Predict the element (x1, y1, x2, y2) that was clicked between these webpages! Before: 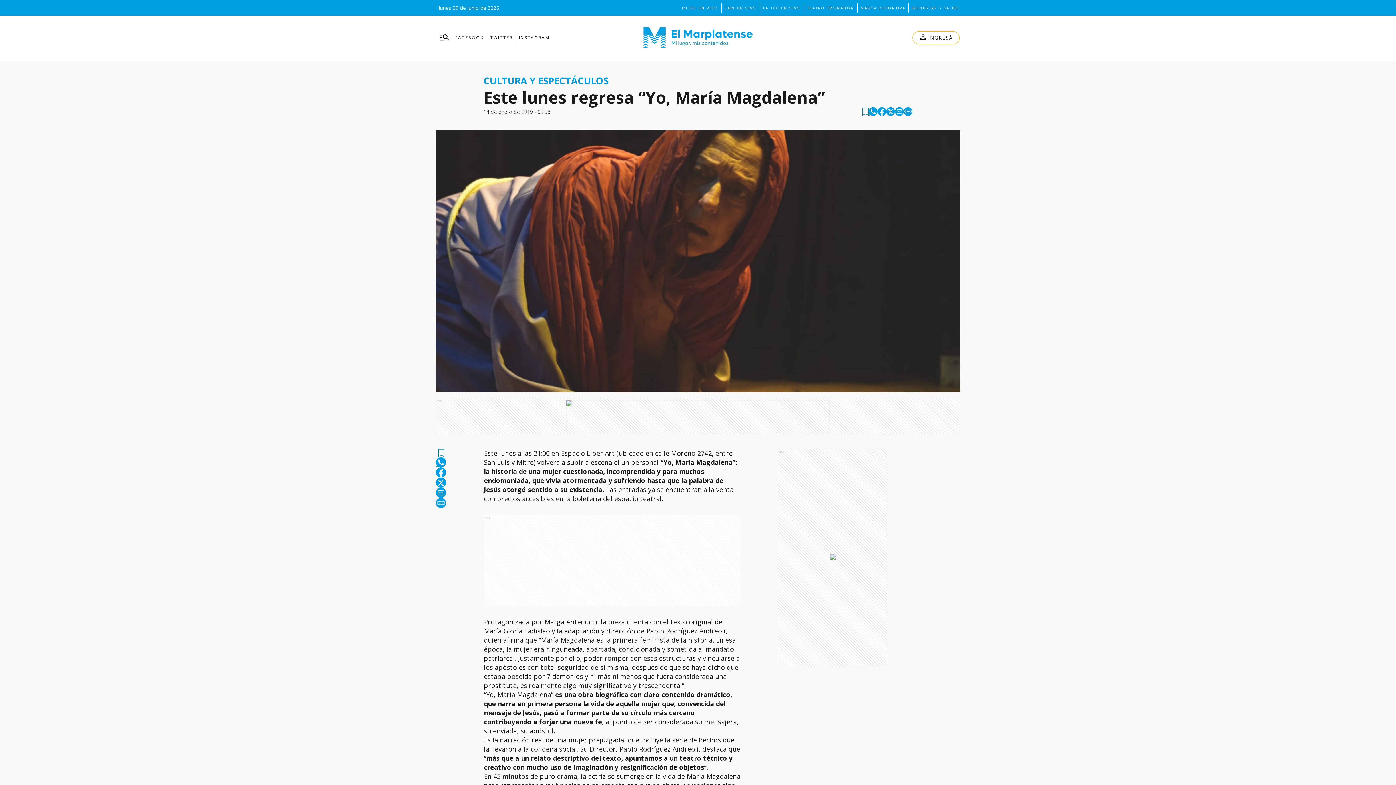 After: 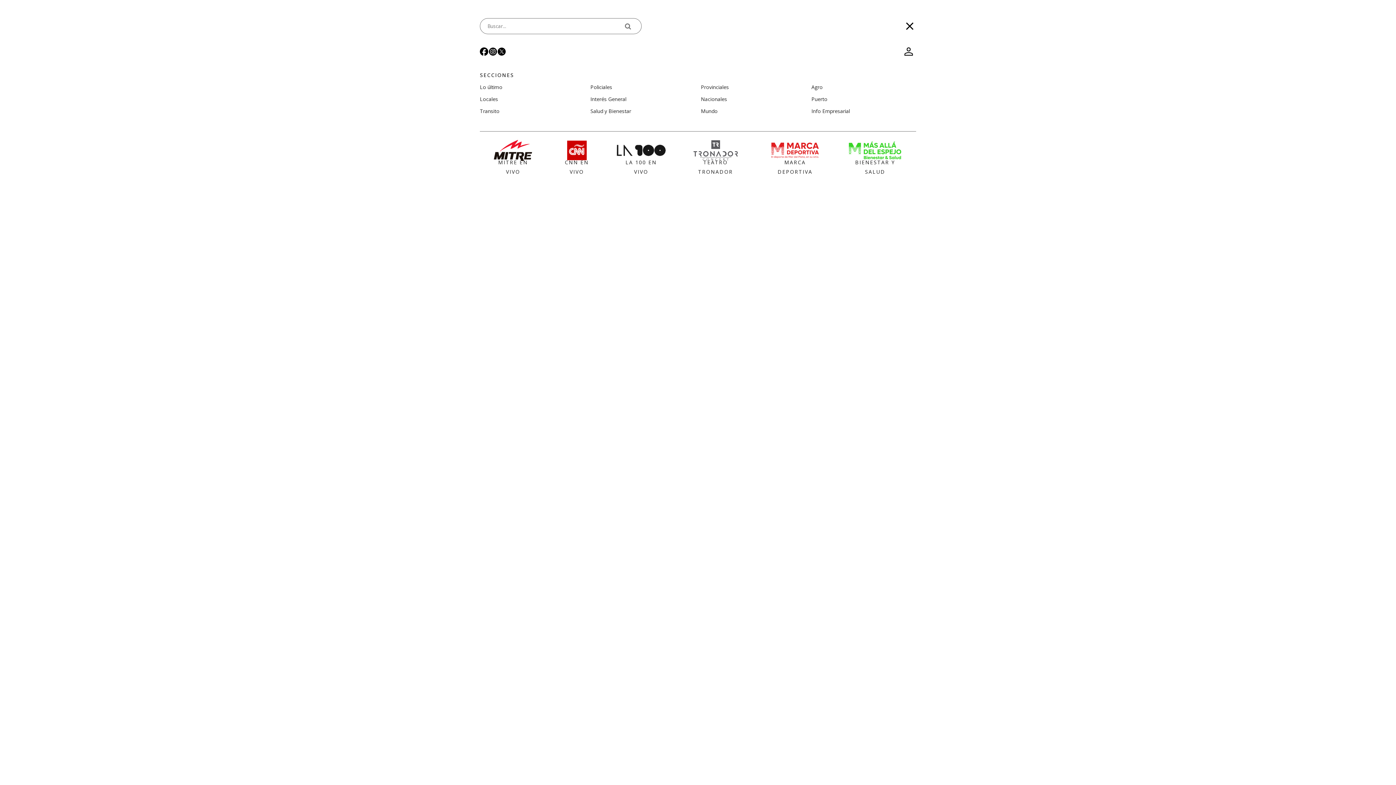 Action: label: menu bbox: (436, 30, 452, 44)